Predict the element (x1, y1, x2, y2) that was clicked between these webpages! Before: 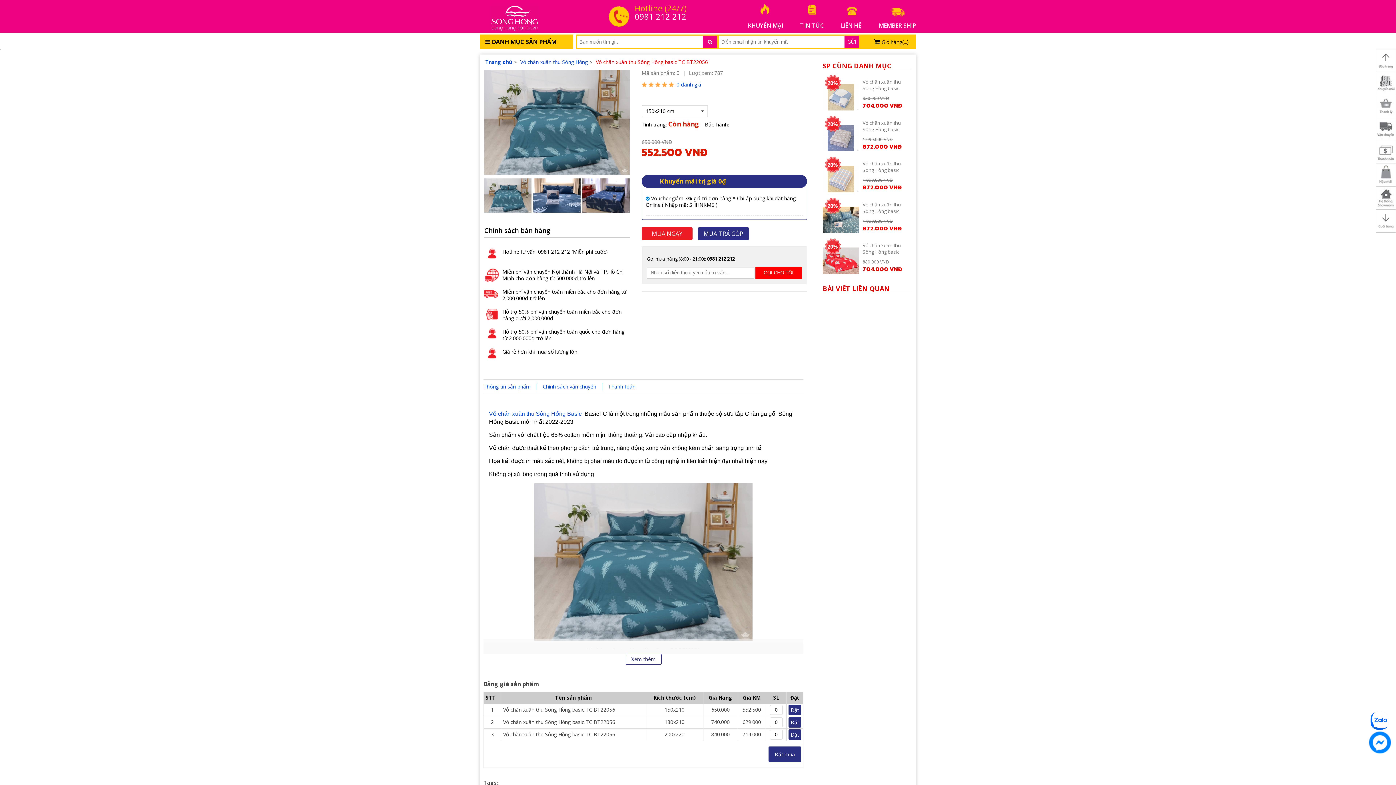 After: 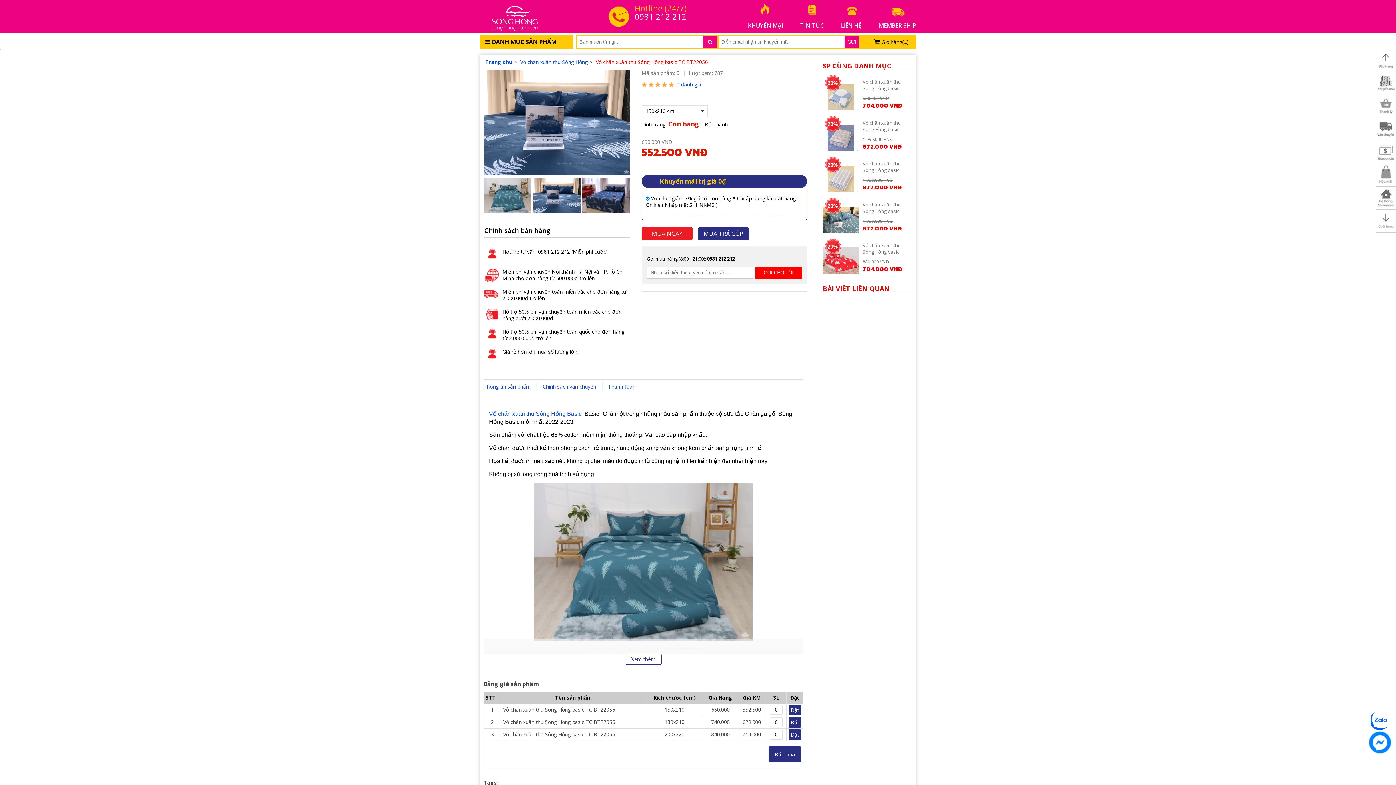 Action: bbox: (533, 191, 580, 198)